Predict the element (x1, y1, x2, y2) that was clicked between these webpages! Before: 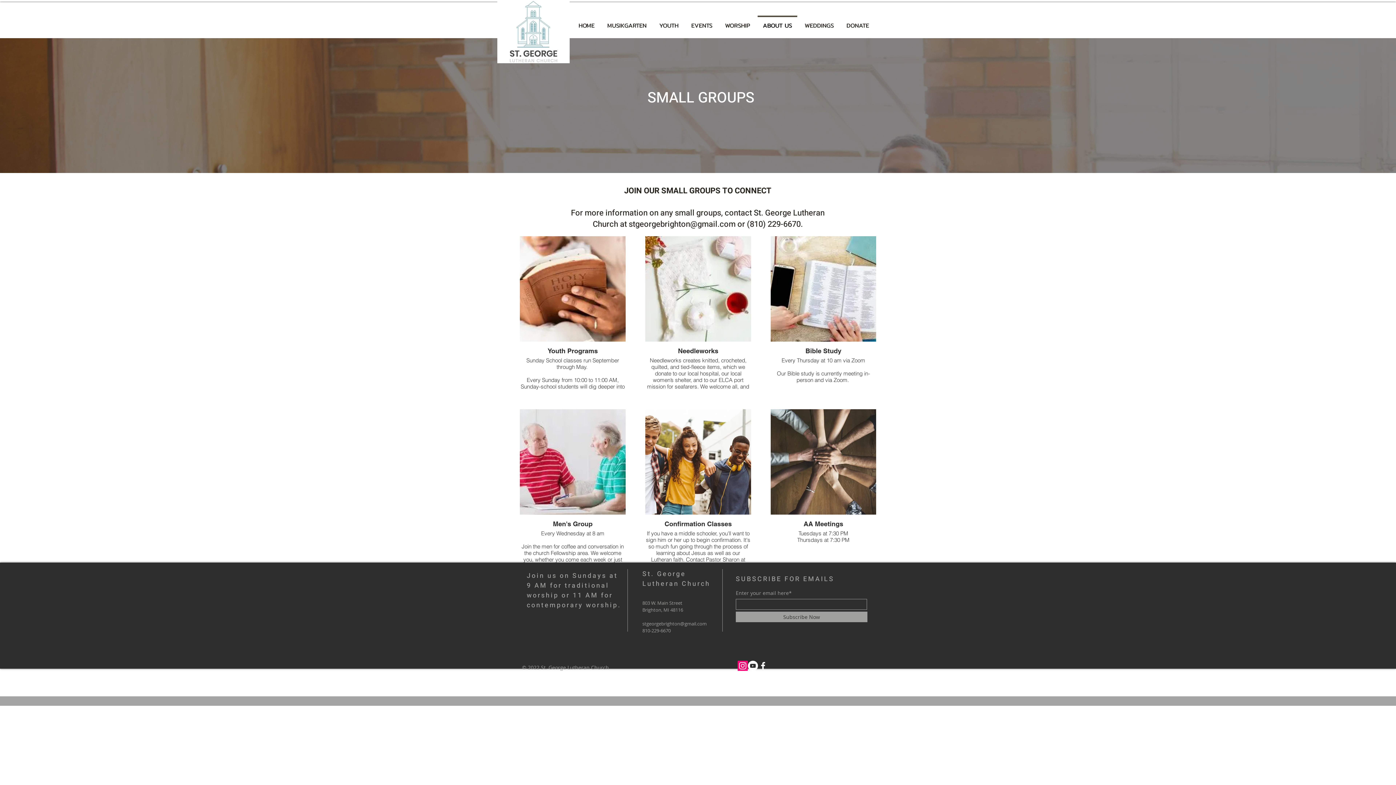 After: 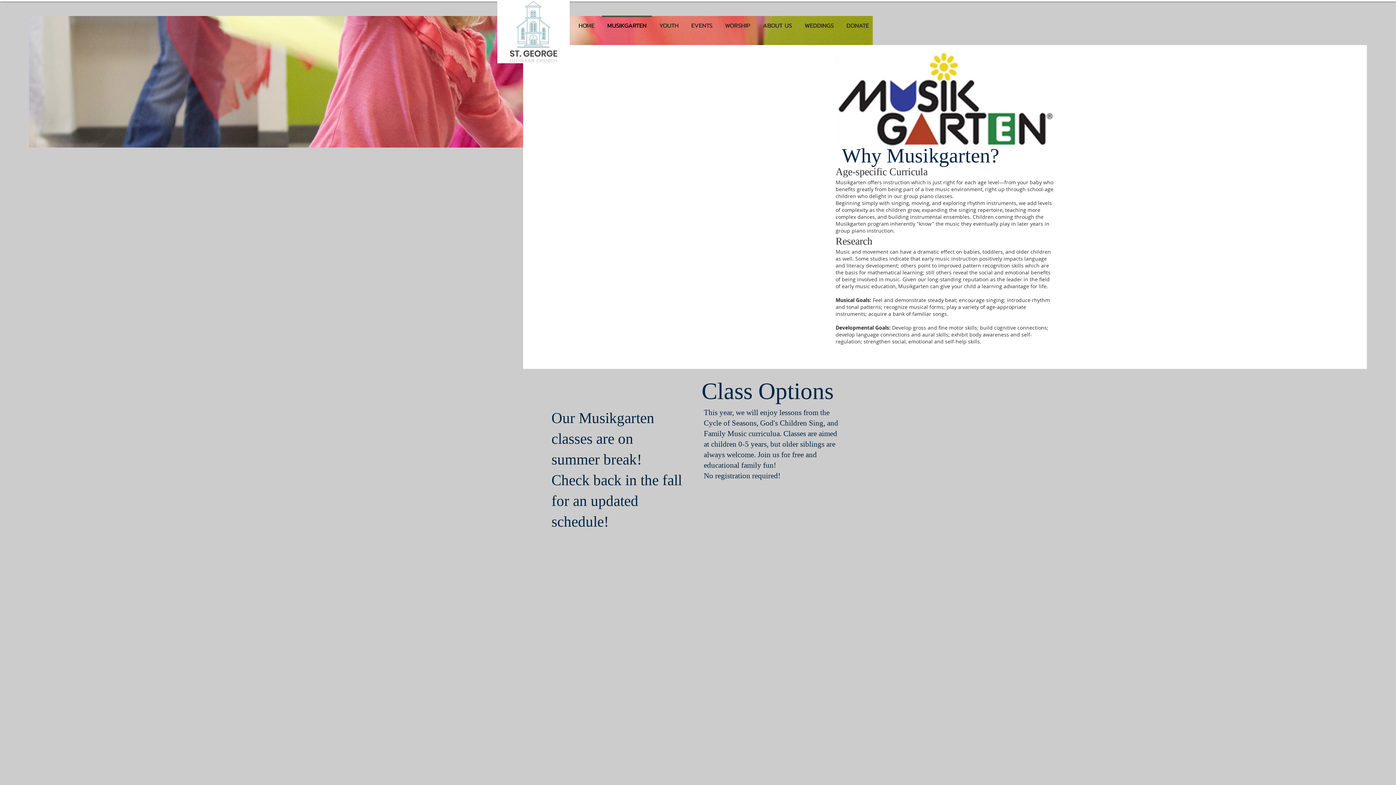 Action: label: MUSIKGARTEN bbox: (601, 15, 653, 29)